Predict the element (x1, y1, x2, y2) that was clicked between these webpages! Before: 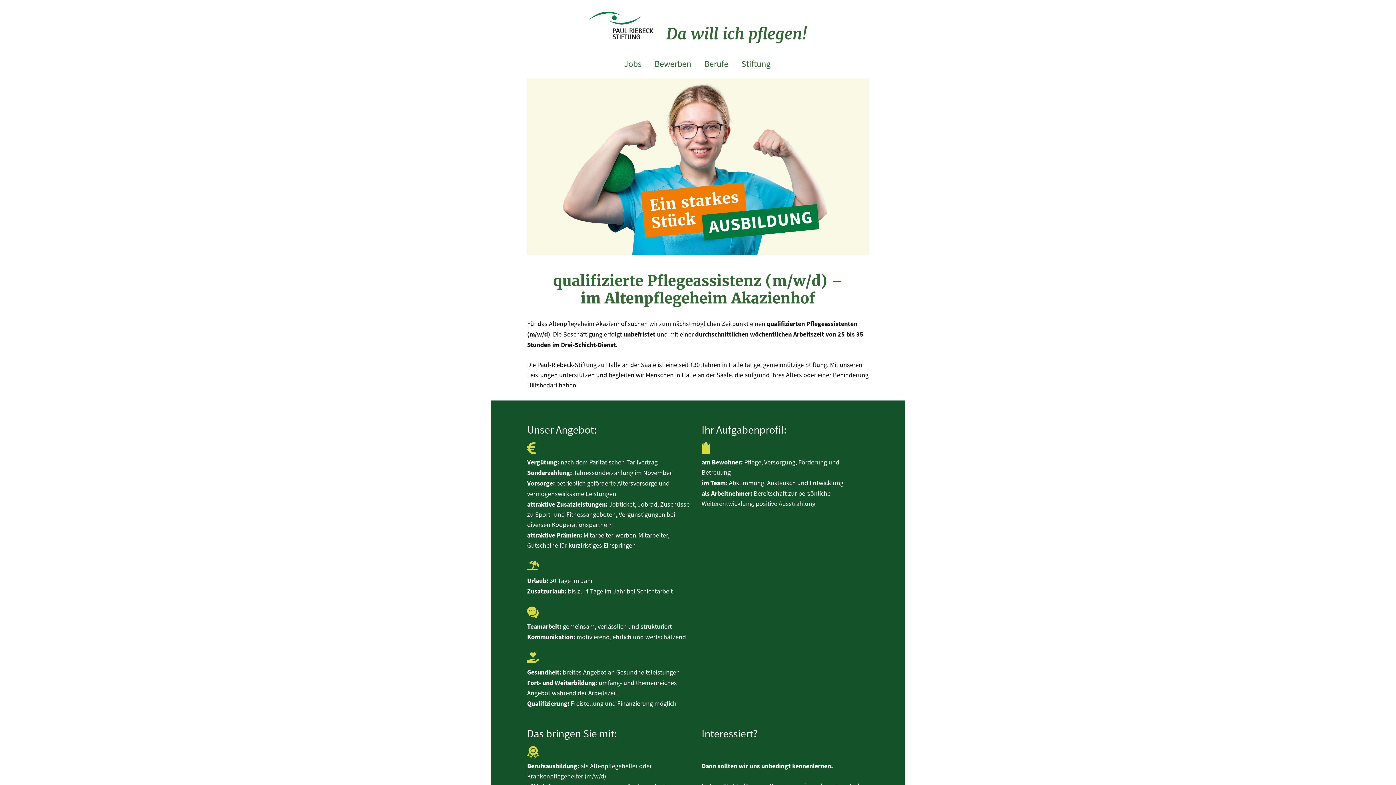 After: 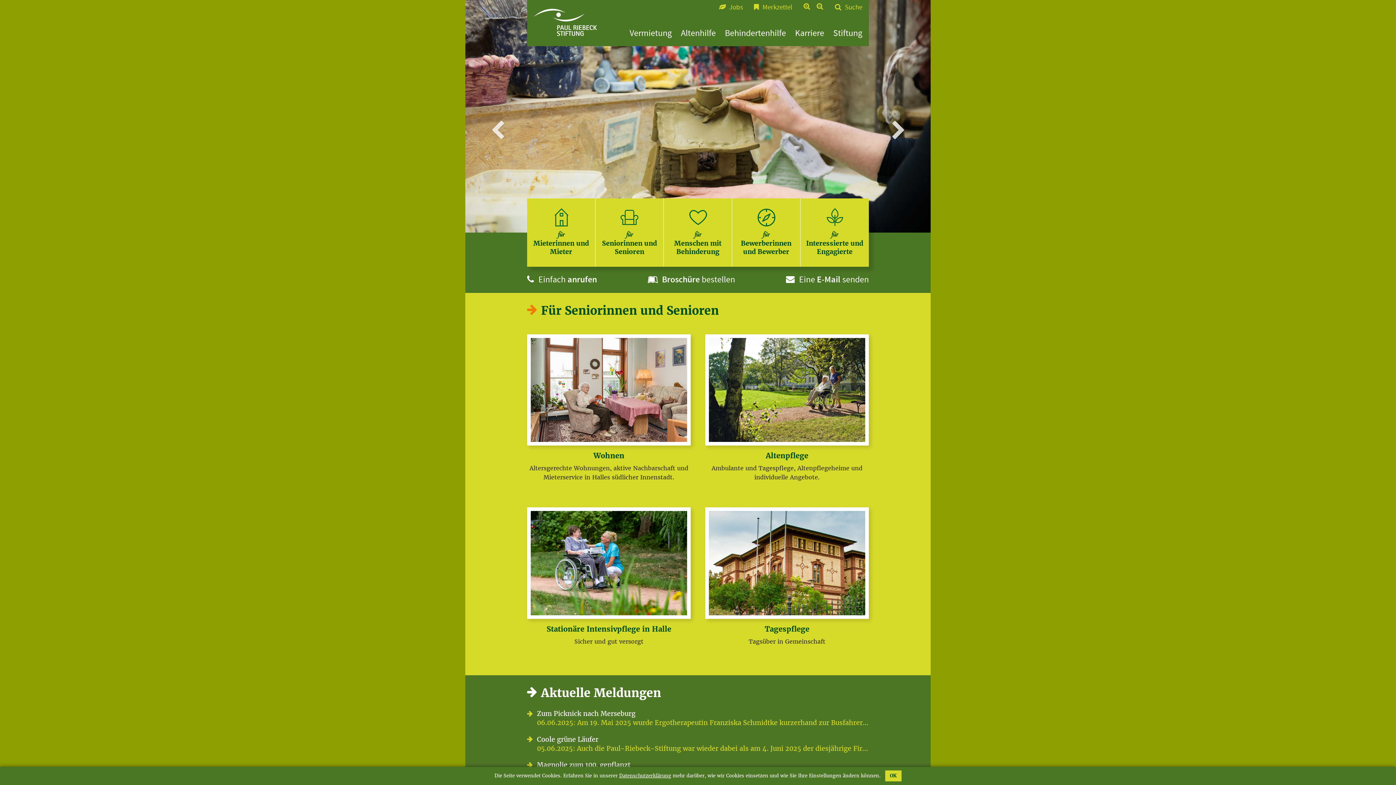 Action: bbox: (741, 58, 770, 69) label: Stiftung